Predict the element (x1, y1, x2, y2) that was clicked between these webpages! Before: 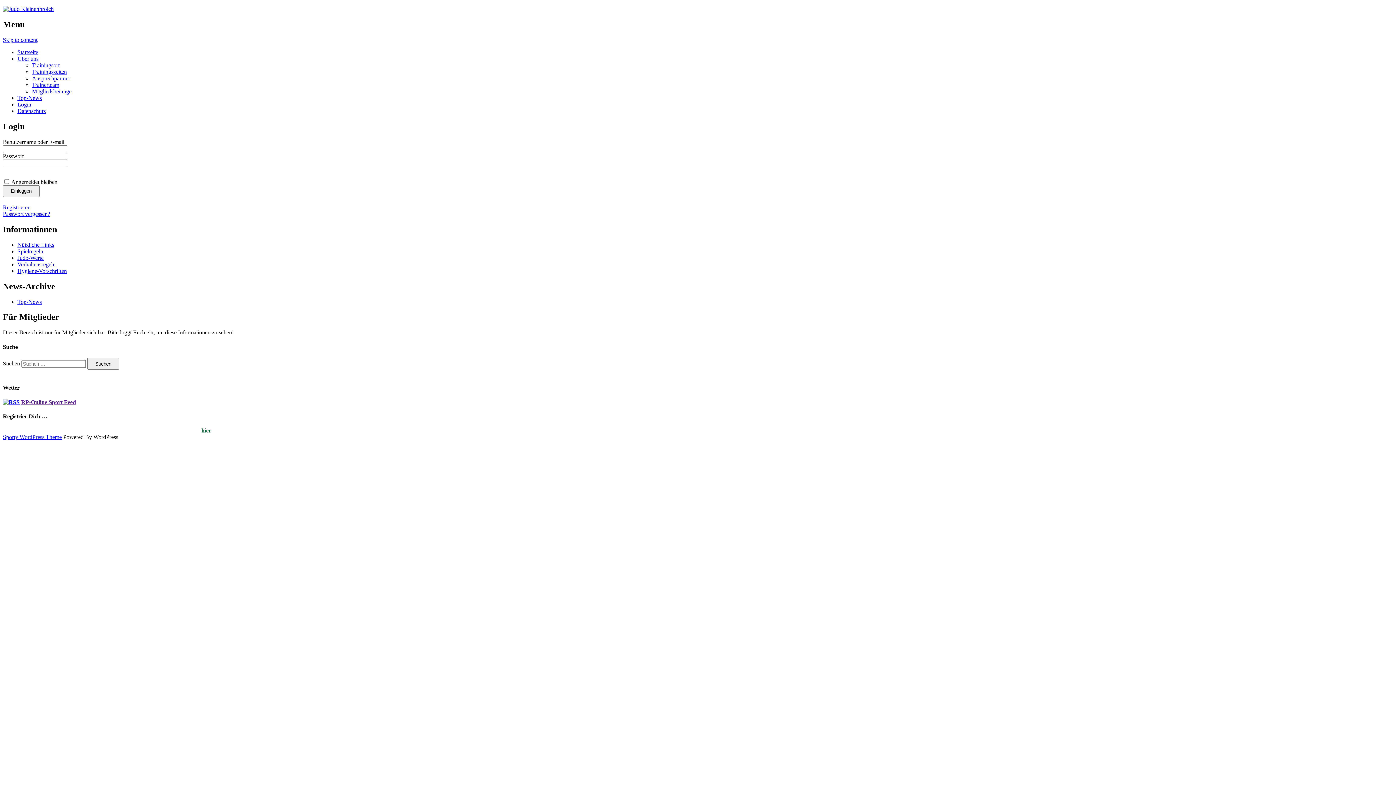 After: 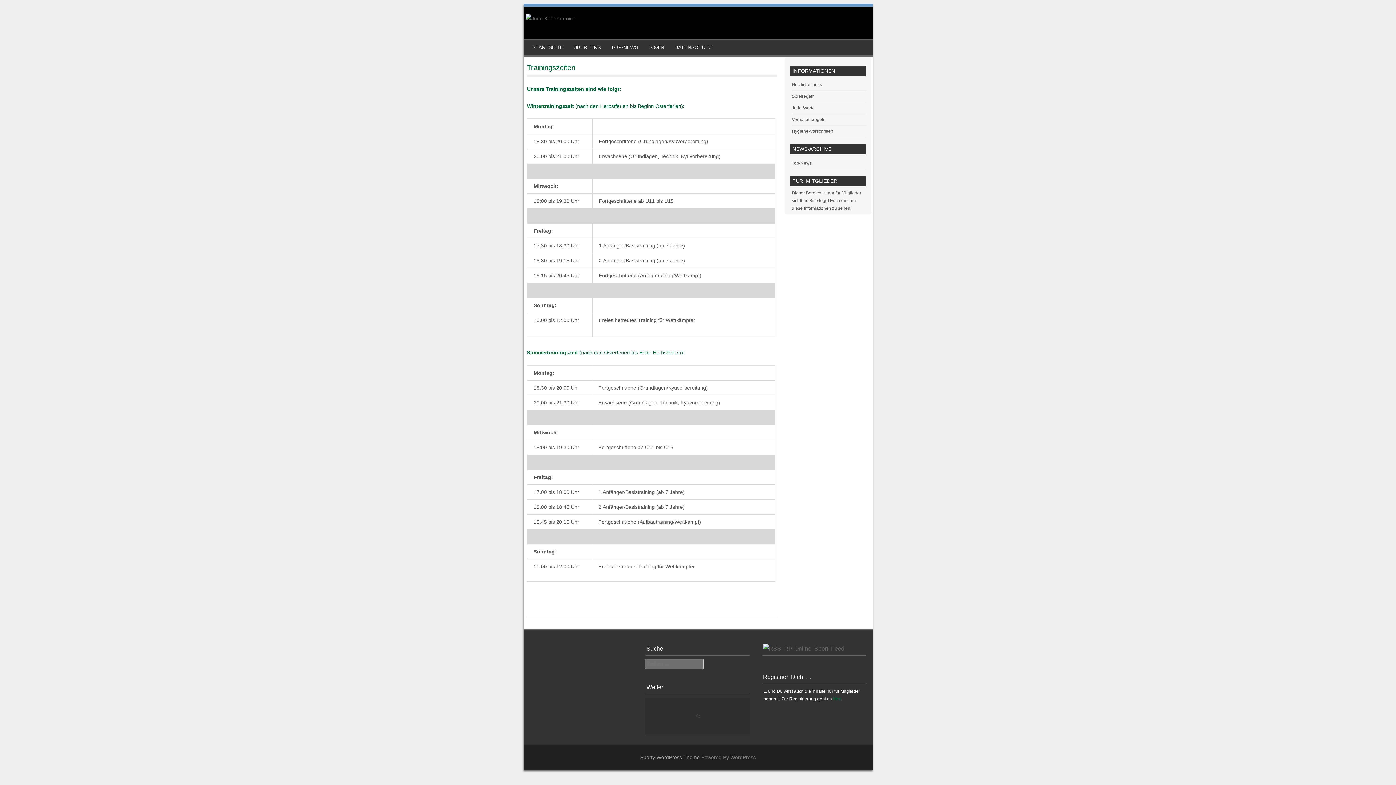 Action: label: Trainingszeiten bbox: (32, 68, 66, 74)